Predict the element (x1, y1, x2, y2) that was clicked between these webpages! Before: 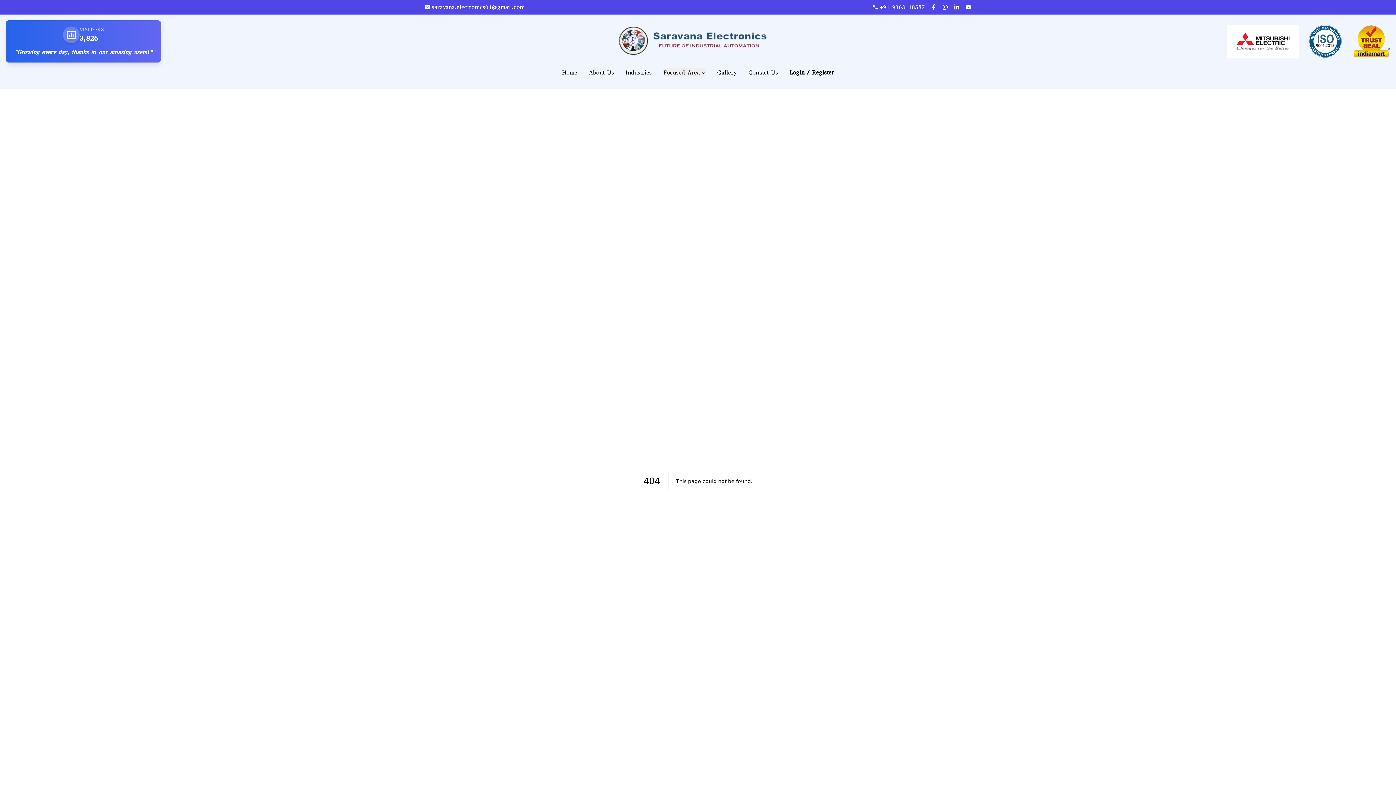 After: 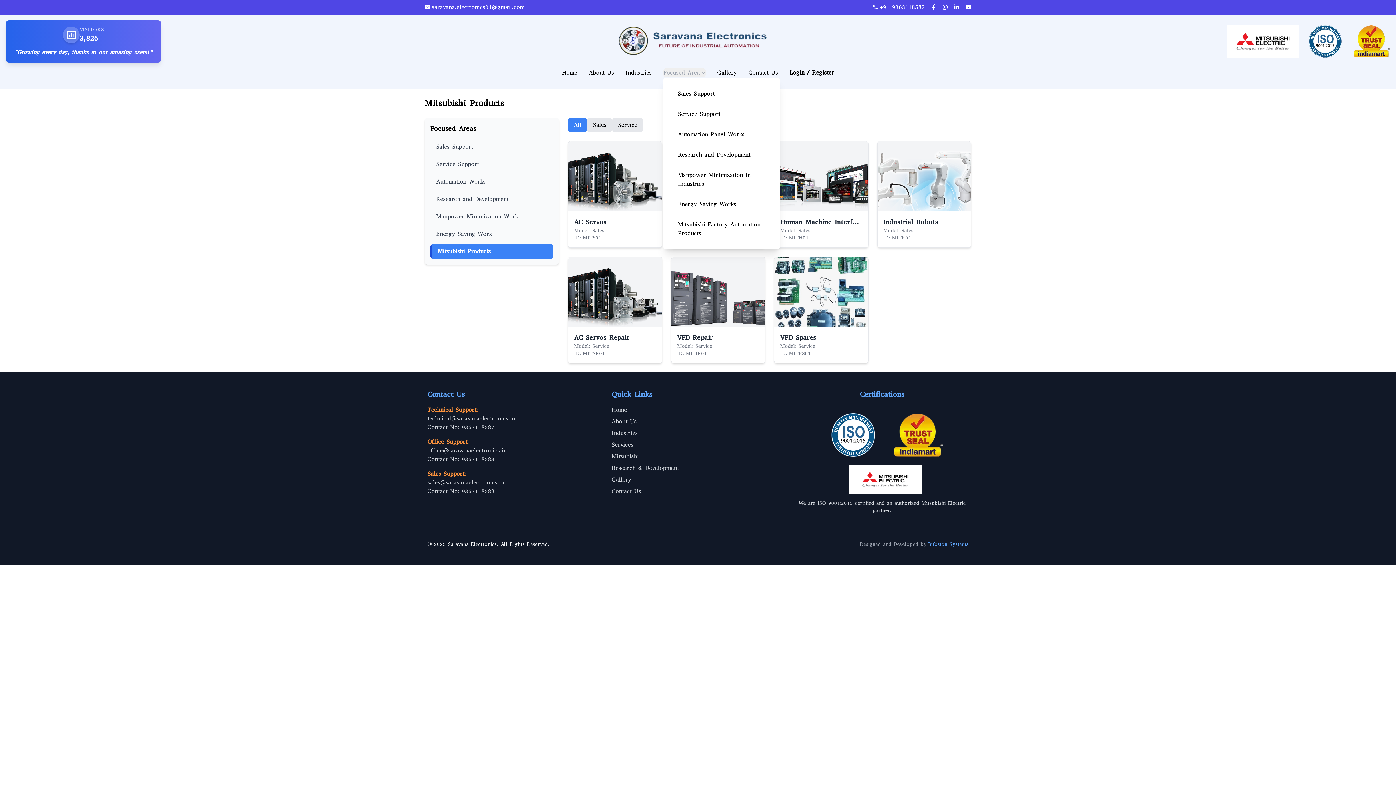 Action: bbox: (663, 68, 705, 77) label: Focused Area